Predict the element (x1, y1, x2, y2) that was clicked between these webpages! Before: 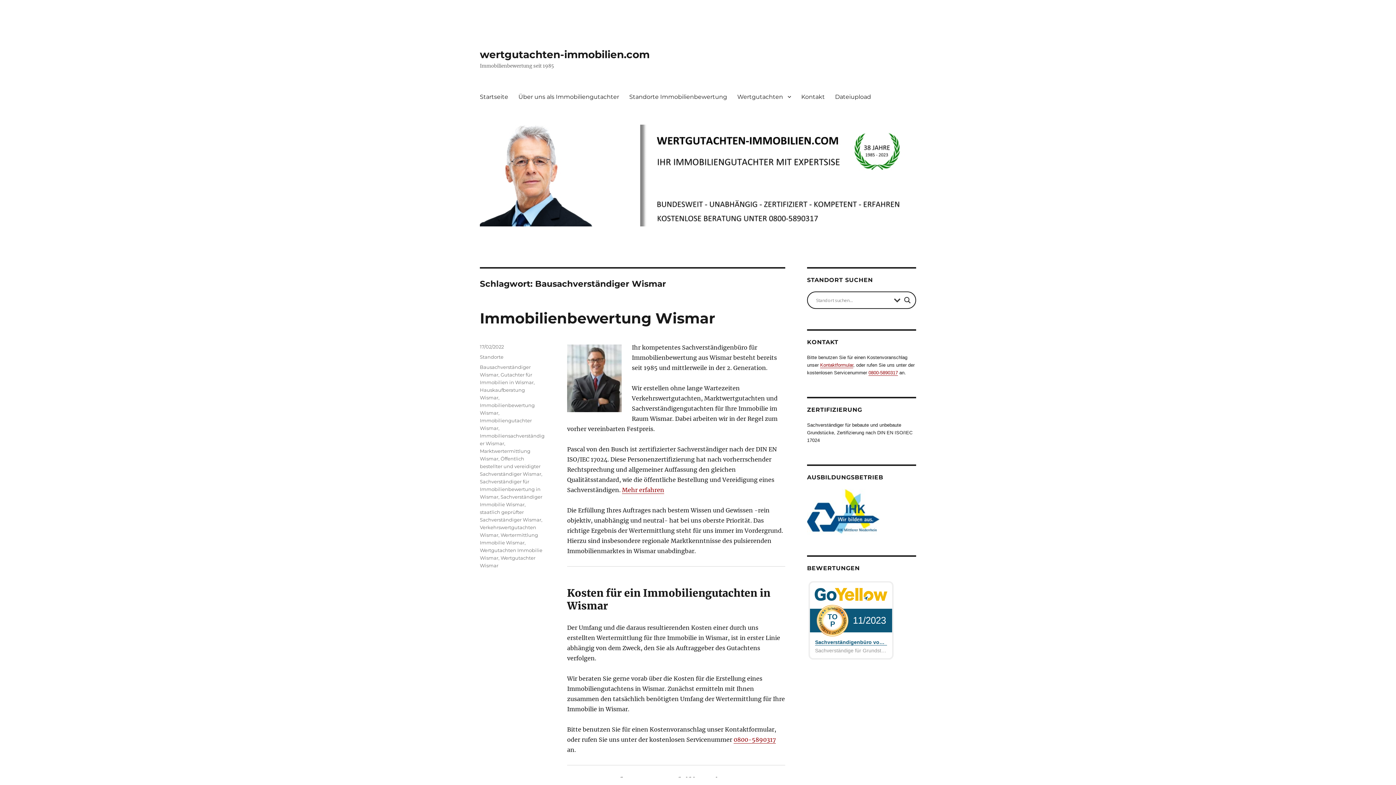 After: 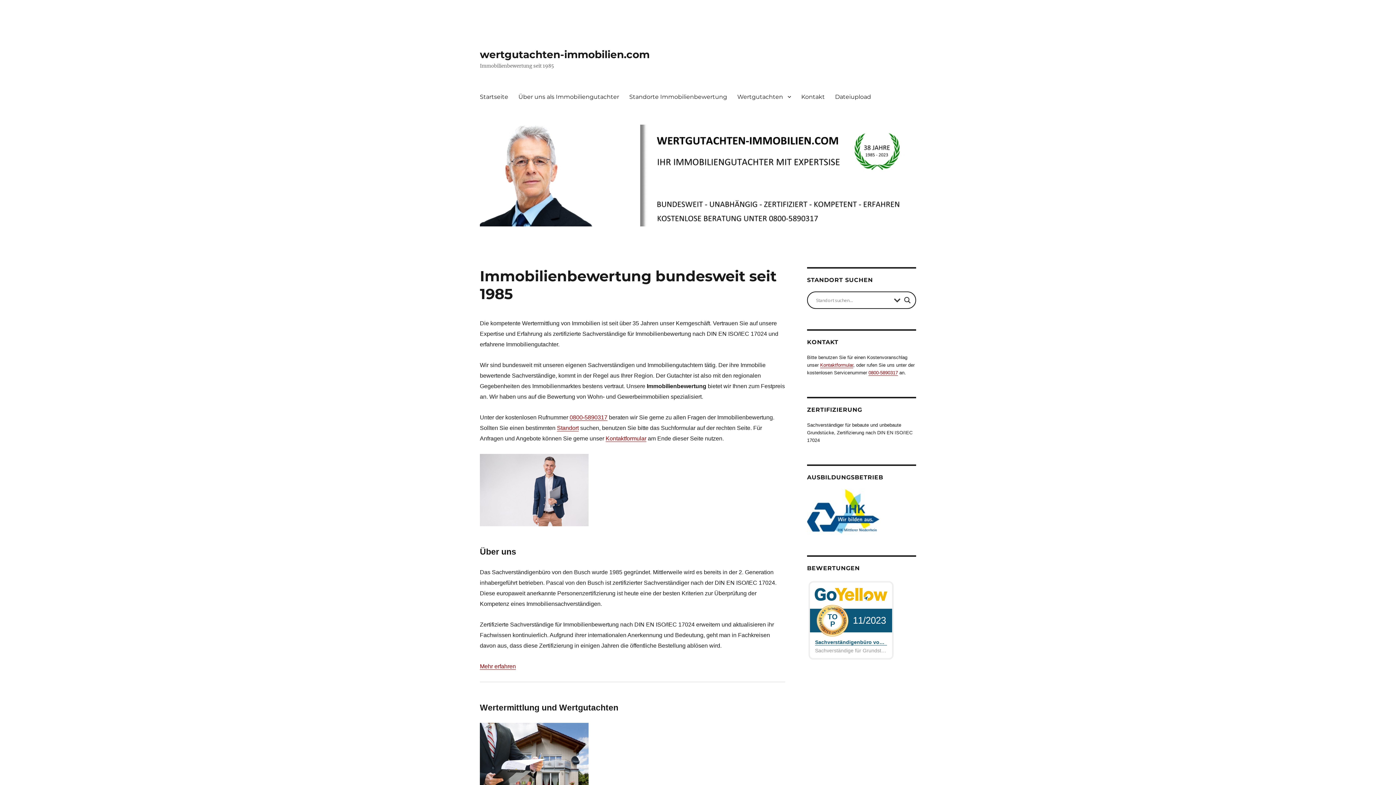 Action: label: wertgutachten-immobilien.com bbox: (480, 48, 649, 60)